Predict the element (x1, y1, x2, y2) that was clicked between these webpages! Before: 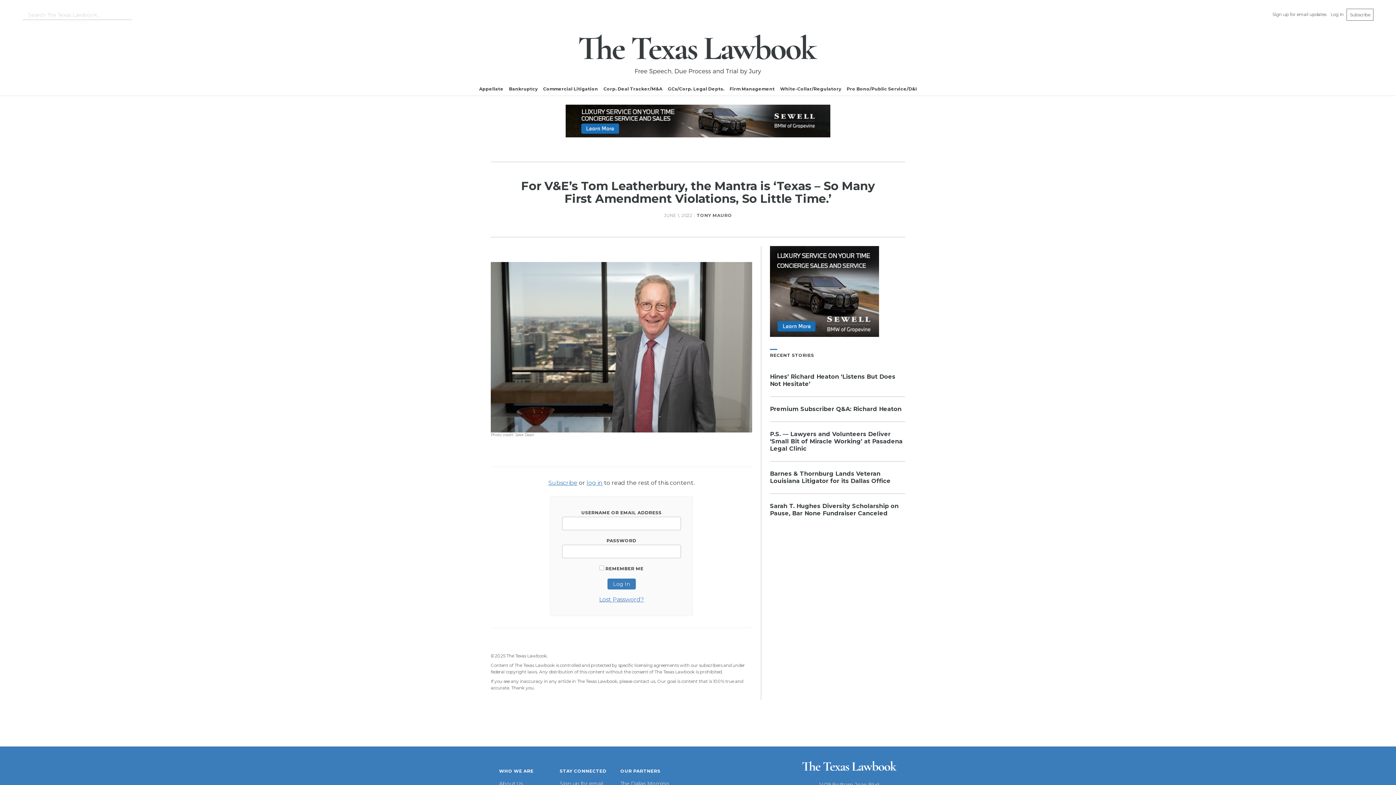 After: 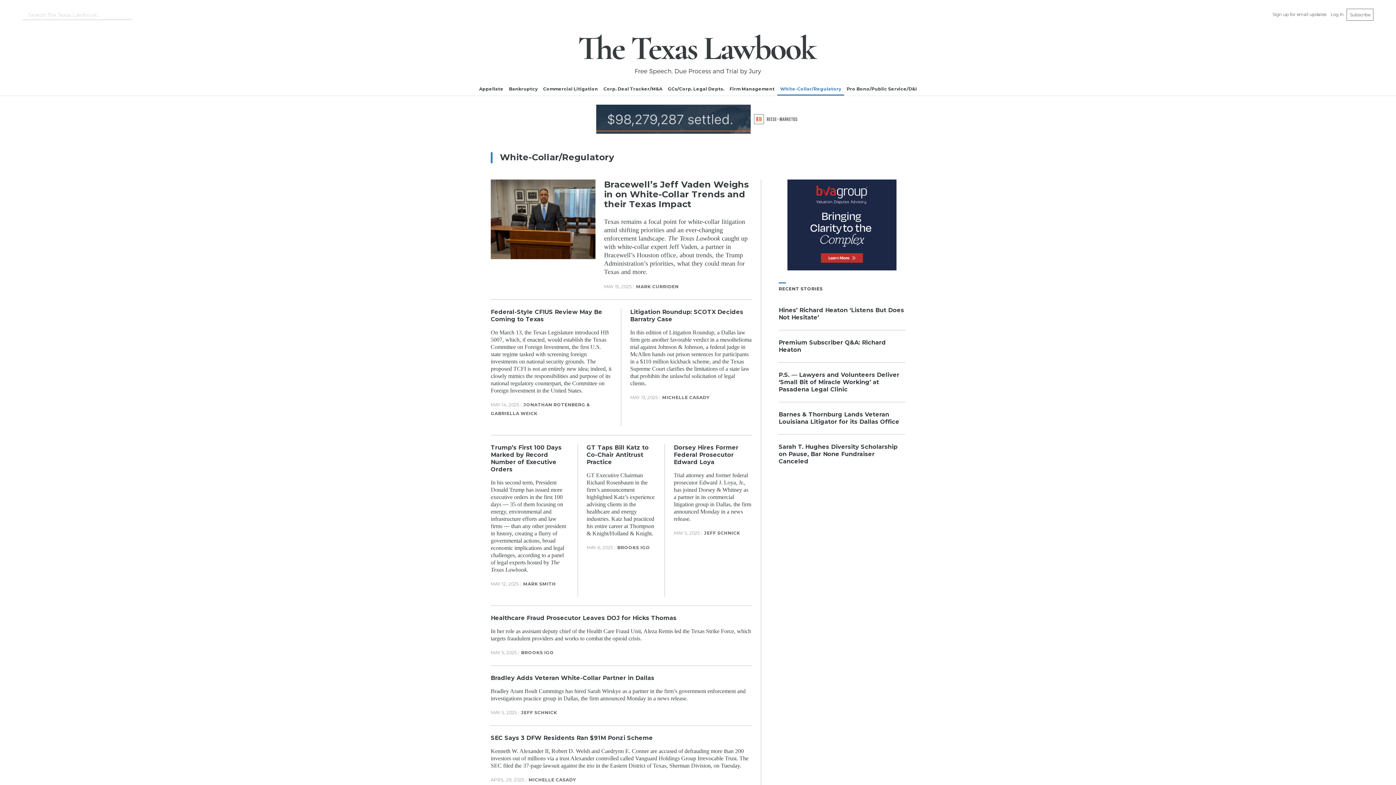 Action: bbox: (777, 83, 844, 94) label: White-Collar/Regulatory